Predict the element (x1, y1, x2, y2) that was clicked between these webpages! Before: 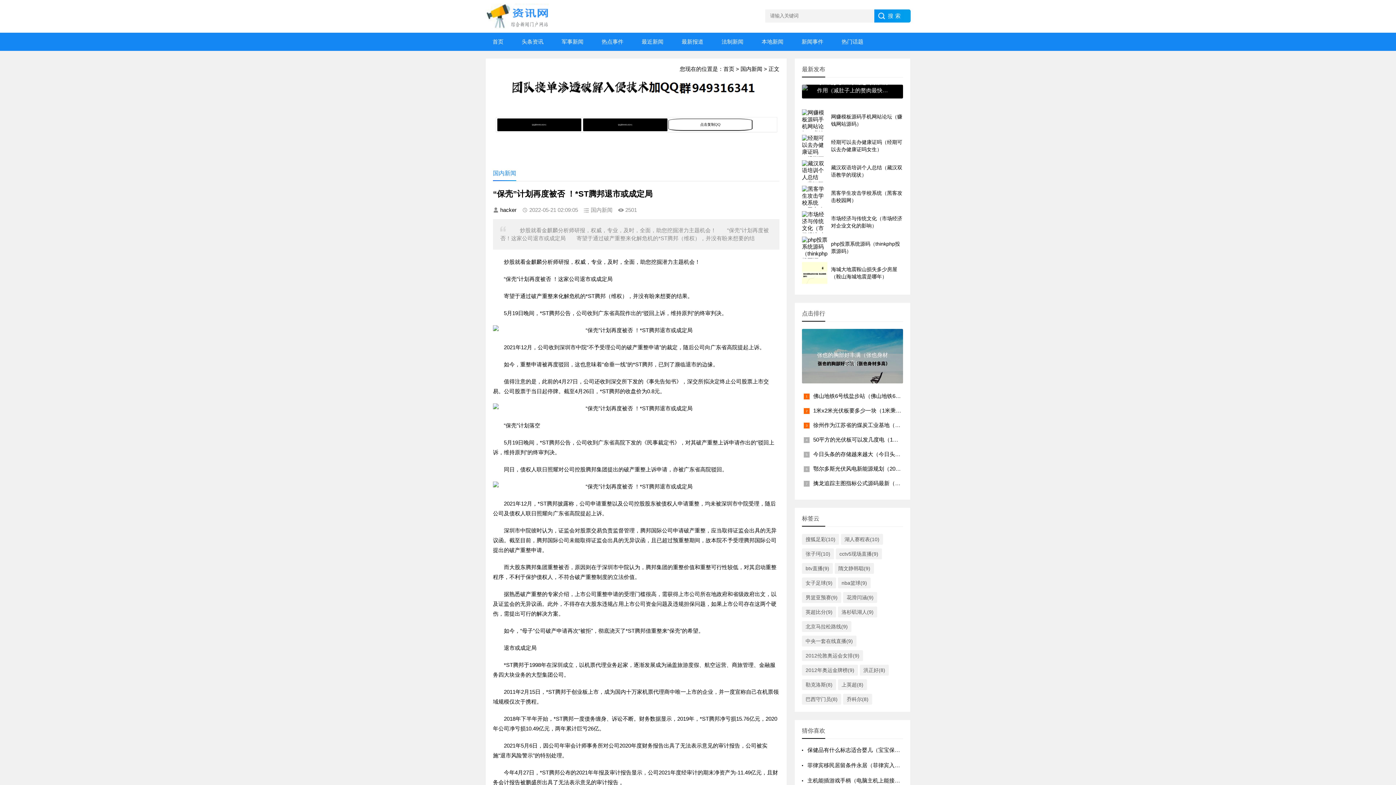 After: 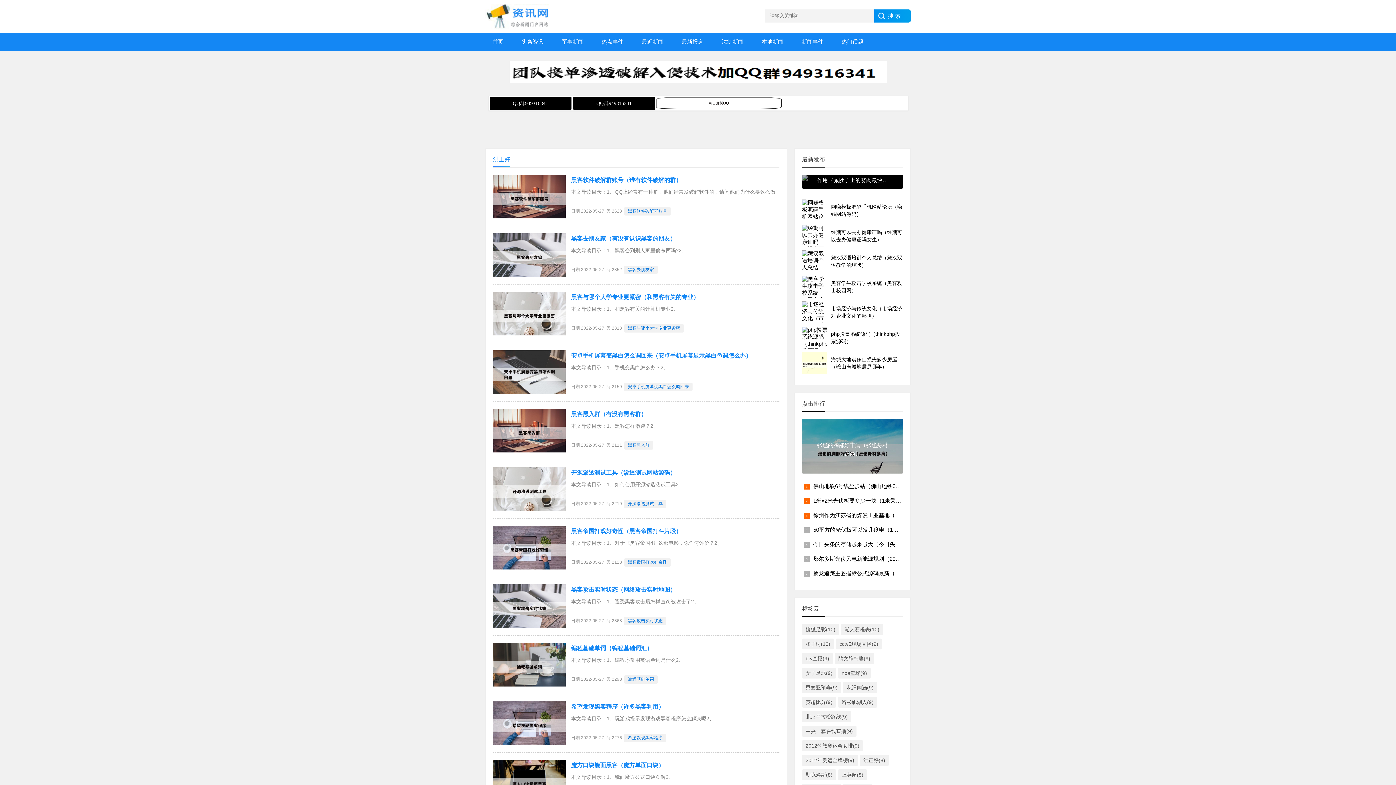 Action: label: 洪正好(8) bbox: (860, 665, 889, 676)